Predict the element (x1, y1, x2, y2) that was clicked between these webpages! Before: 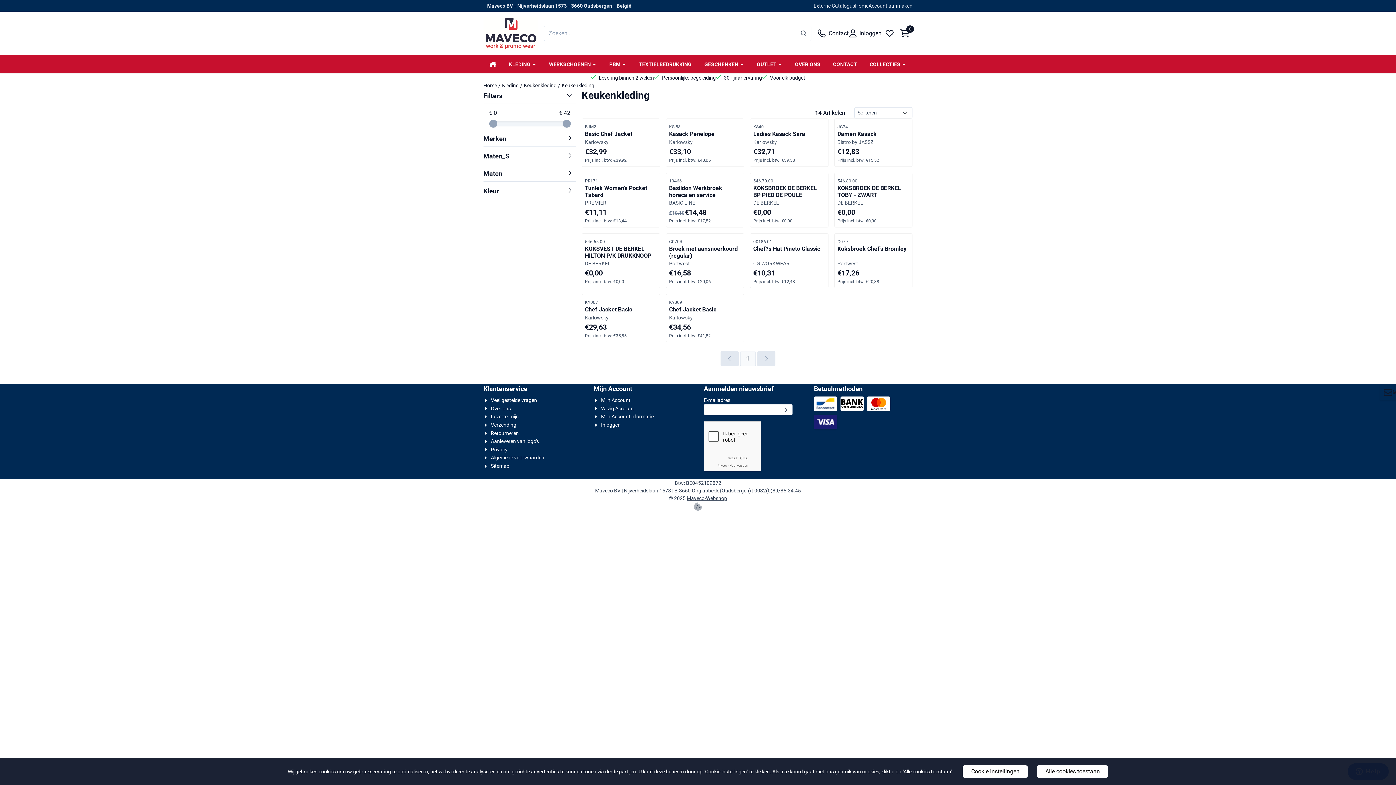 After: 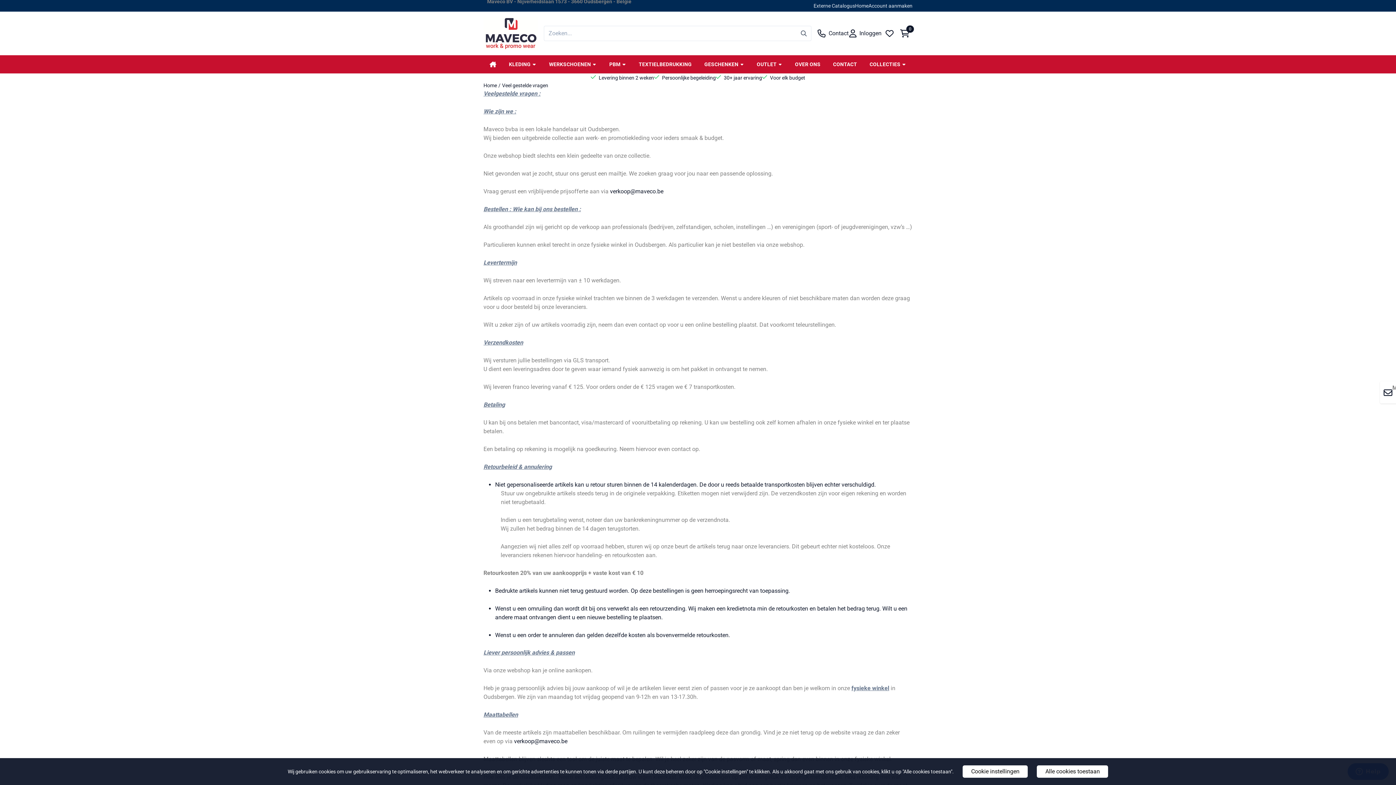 Action: bbox: (483, 396, 537, 404) label: Veel gestelde vragen